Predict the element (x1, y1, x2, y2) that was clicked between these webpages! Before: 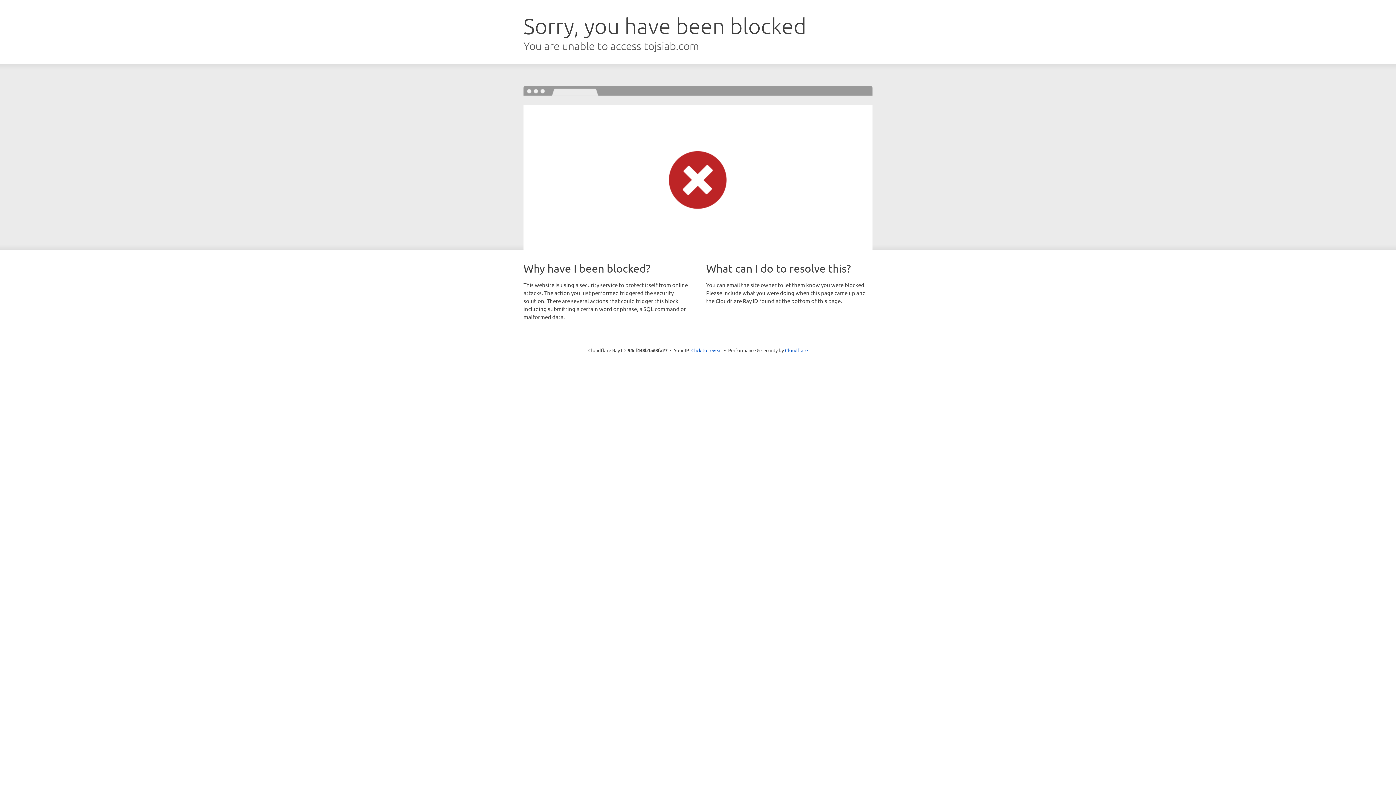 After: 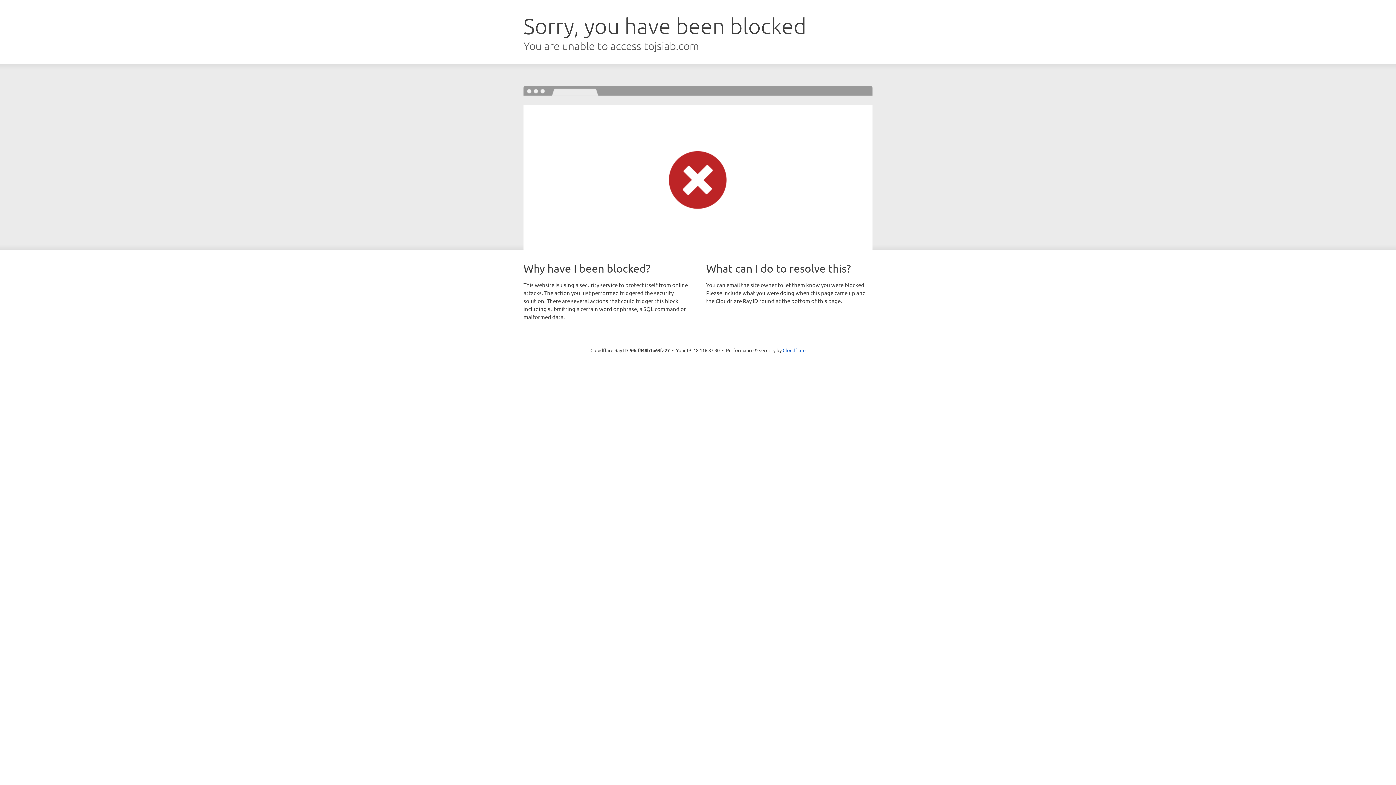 Action: bbox: (691, 346, 722, 353) label: Click to reveal